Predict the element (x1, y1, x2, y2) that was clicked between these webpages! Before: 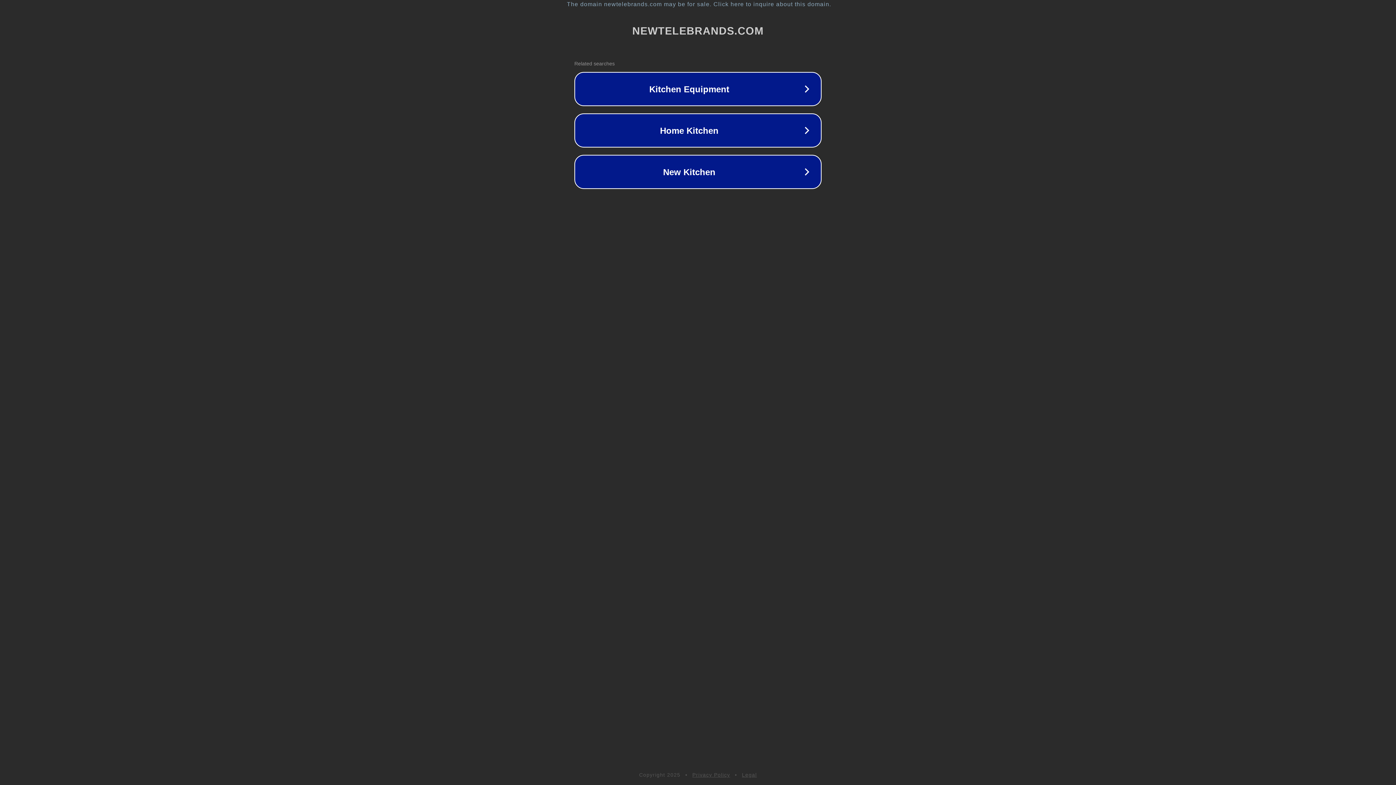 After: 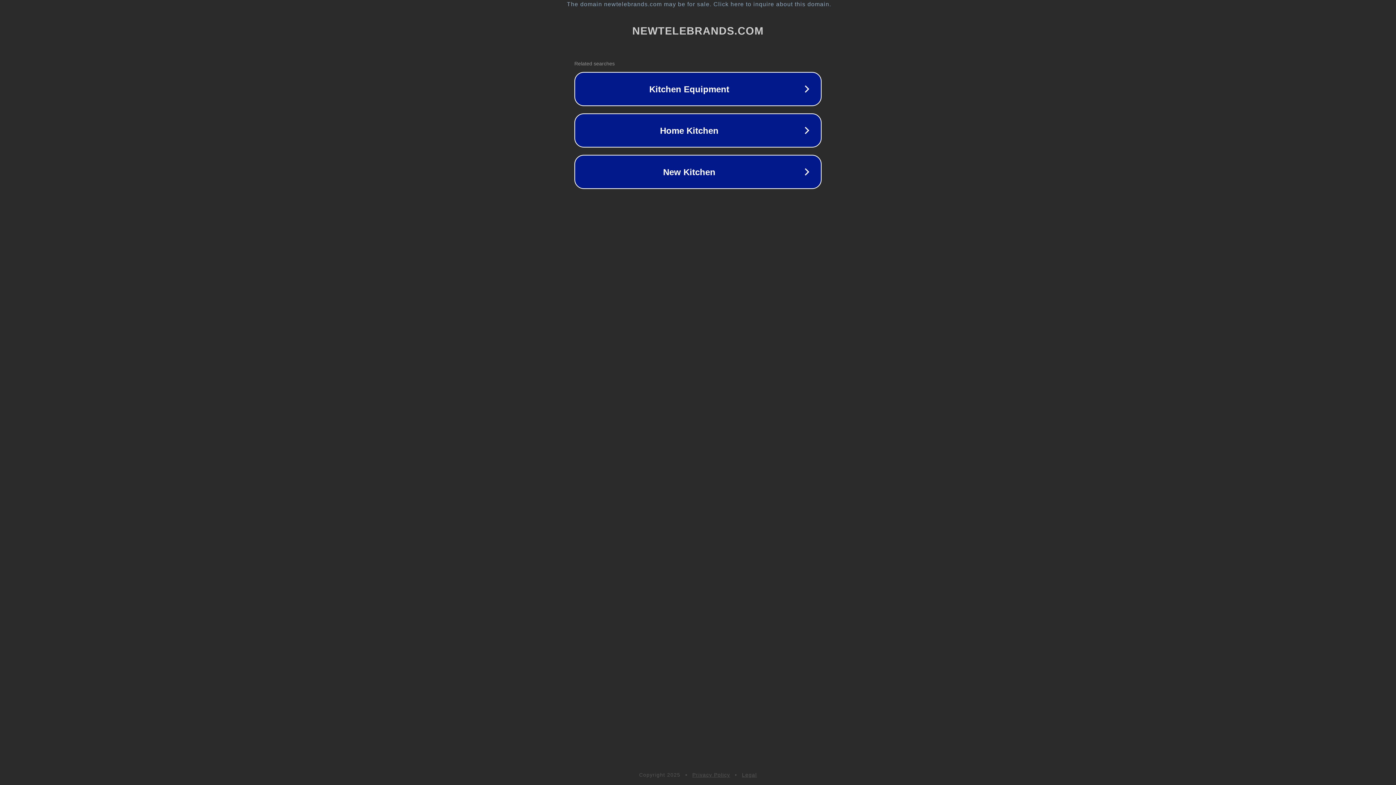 Action: label: Privacy Policy bbox: (692, 772, 730, 778)